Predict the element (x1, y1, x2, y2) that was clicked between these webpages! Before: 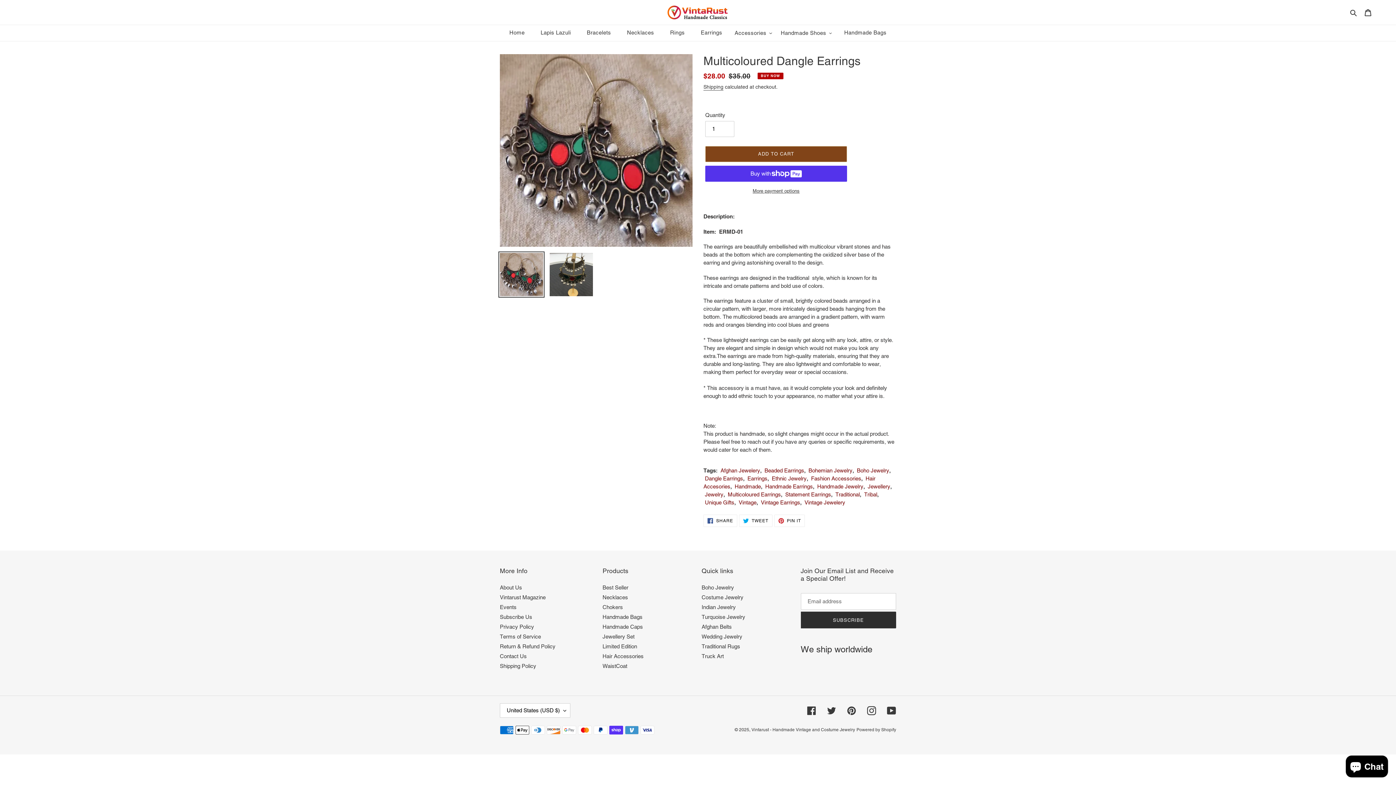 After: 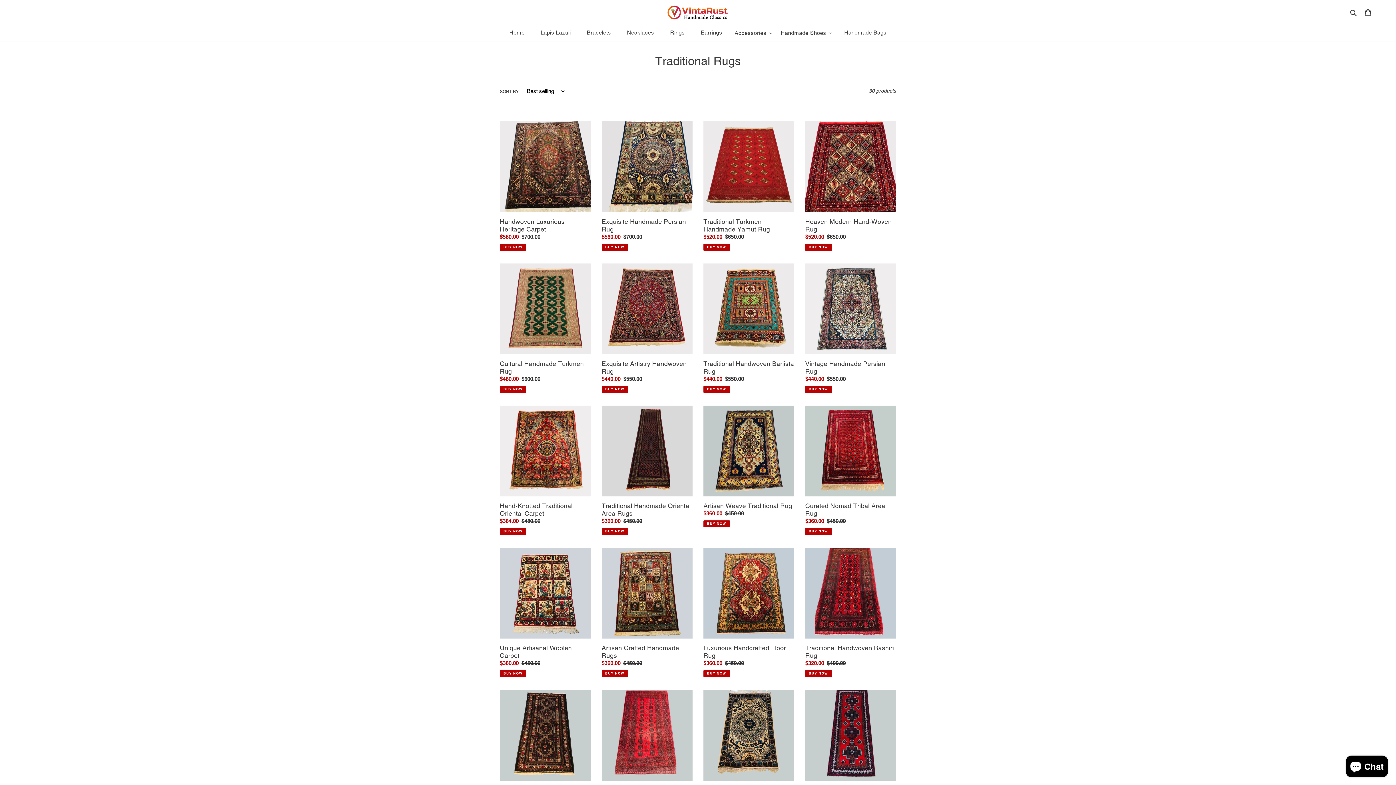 Action: bbox: (701, 643, 740, 649) label: Traditional Rugs